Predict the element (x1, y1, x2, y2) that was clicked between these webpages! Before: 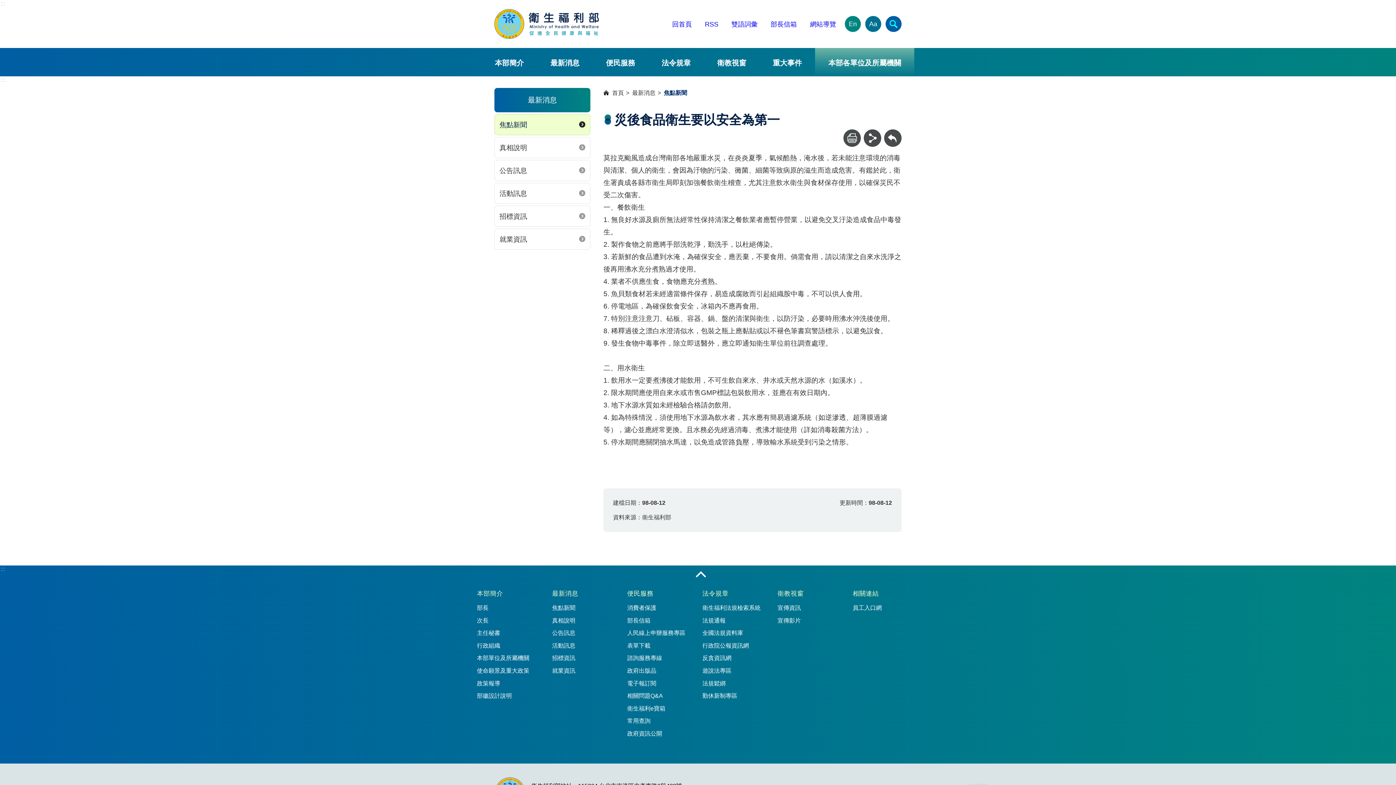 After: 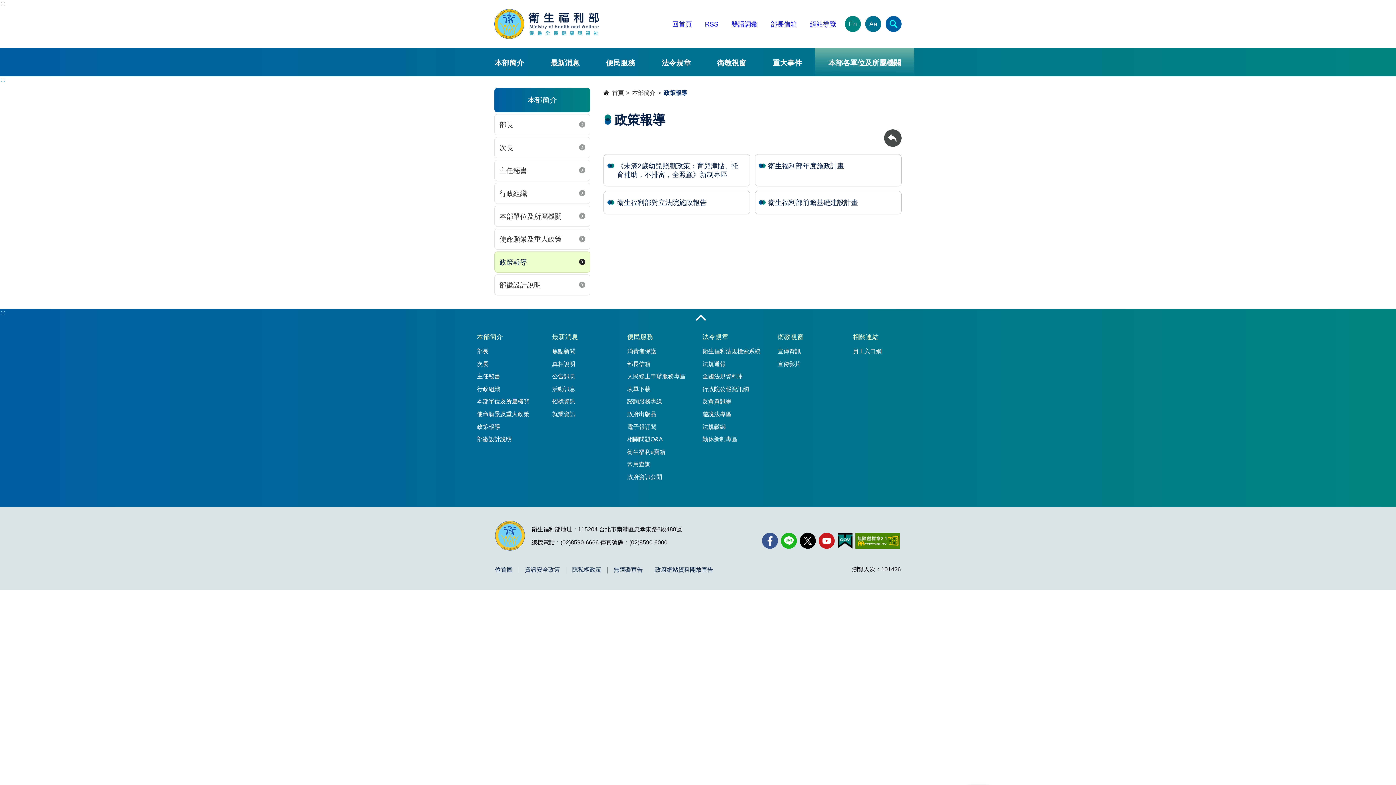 Action: label: 政策報導 bbox: (477, 679, 543, 688)